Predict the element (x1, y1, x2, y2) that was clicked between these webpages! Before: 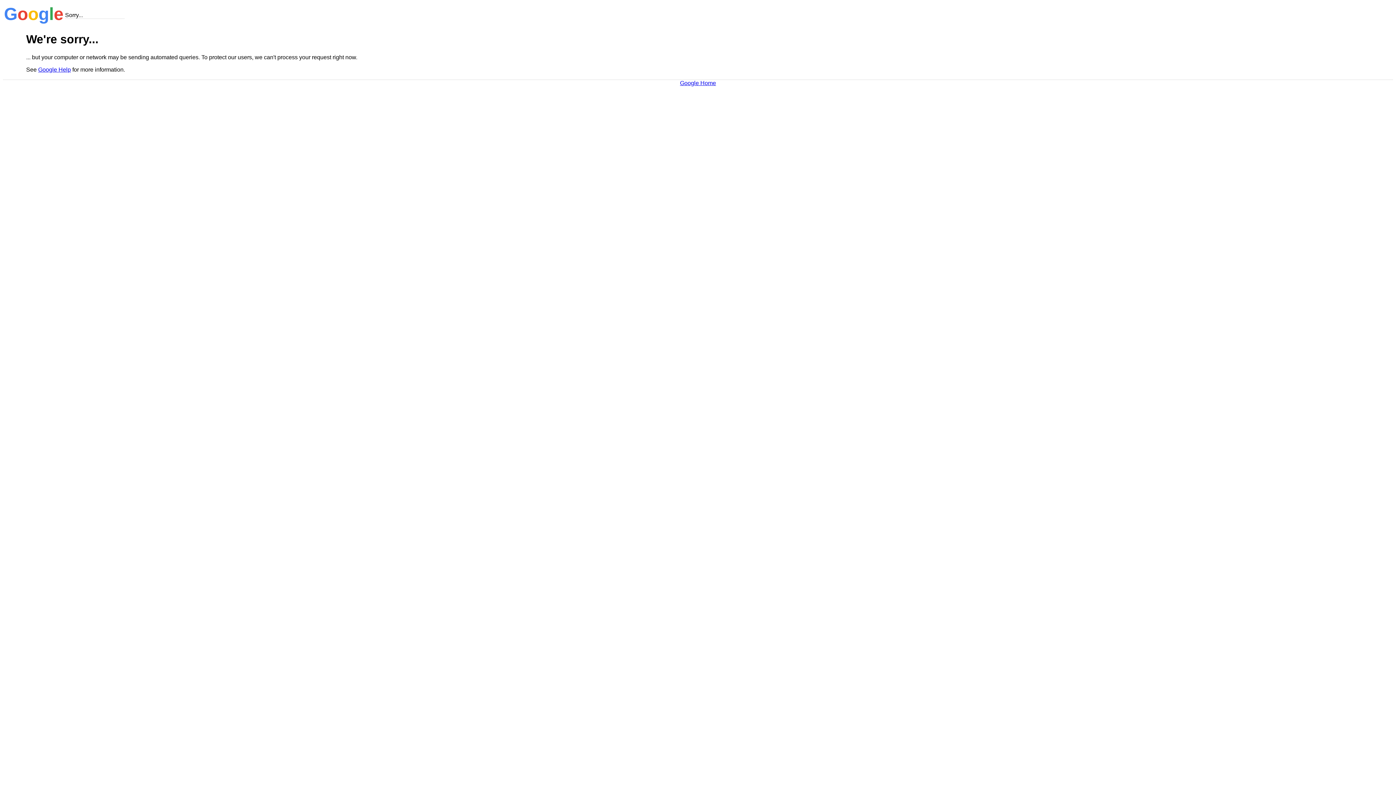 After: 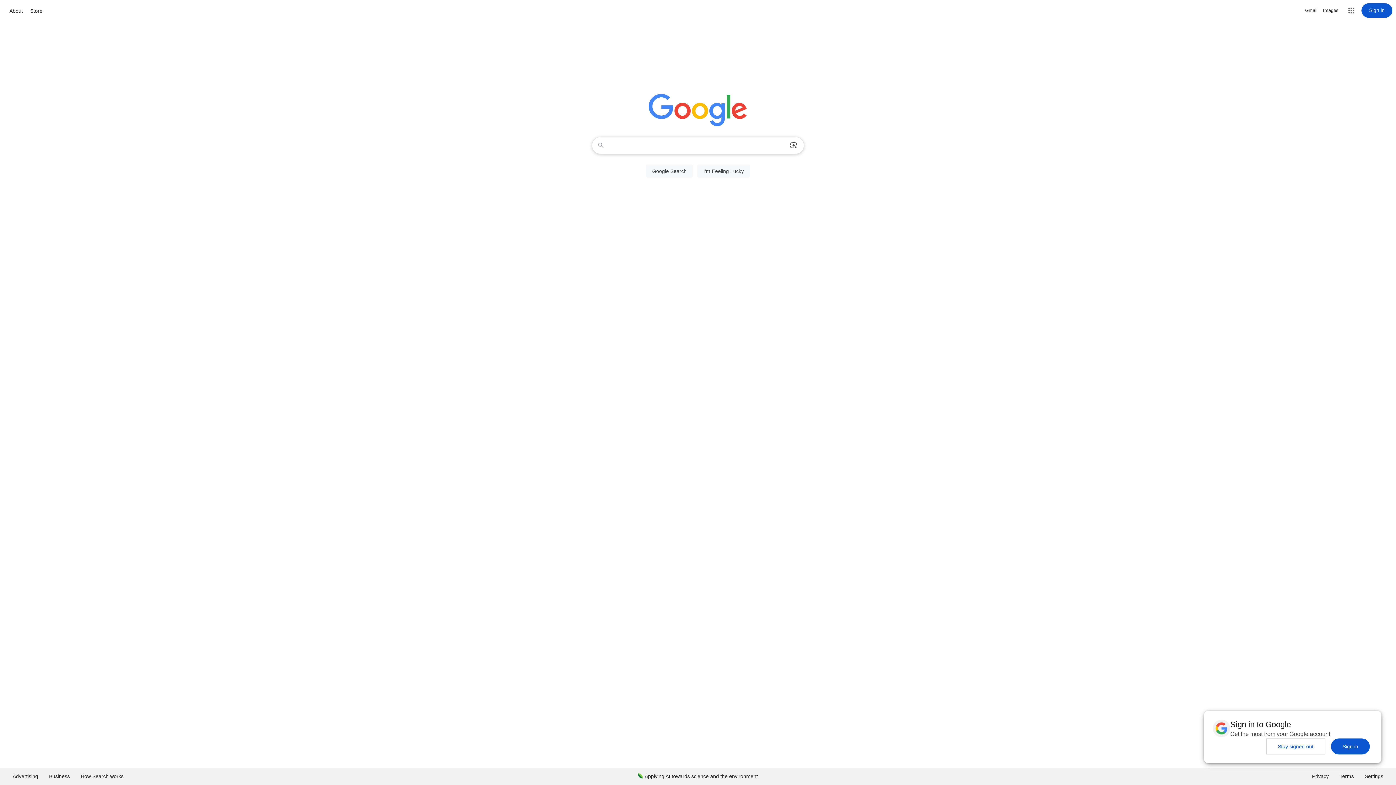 Action: bbox: (680, 79, 716, 86) label: Google Home